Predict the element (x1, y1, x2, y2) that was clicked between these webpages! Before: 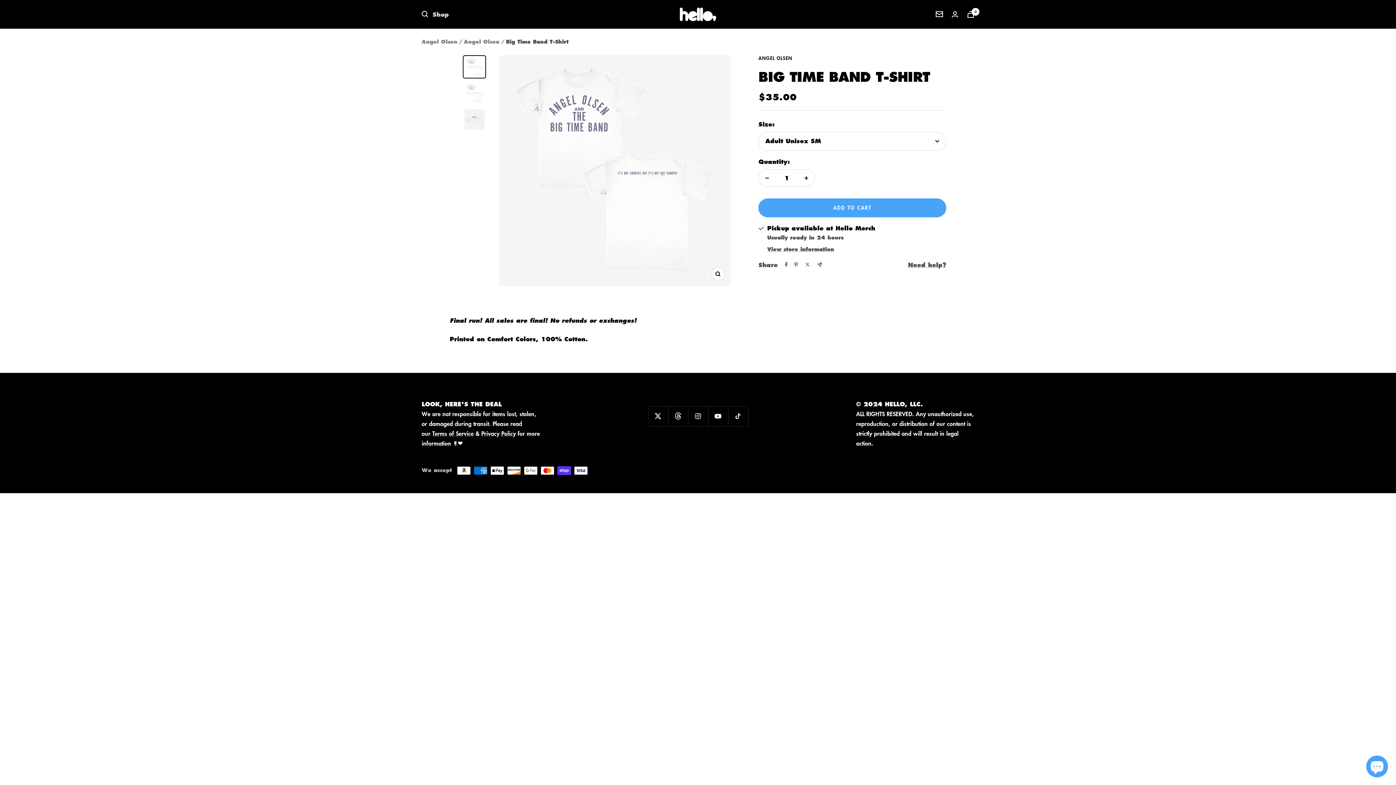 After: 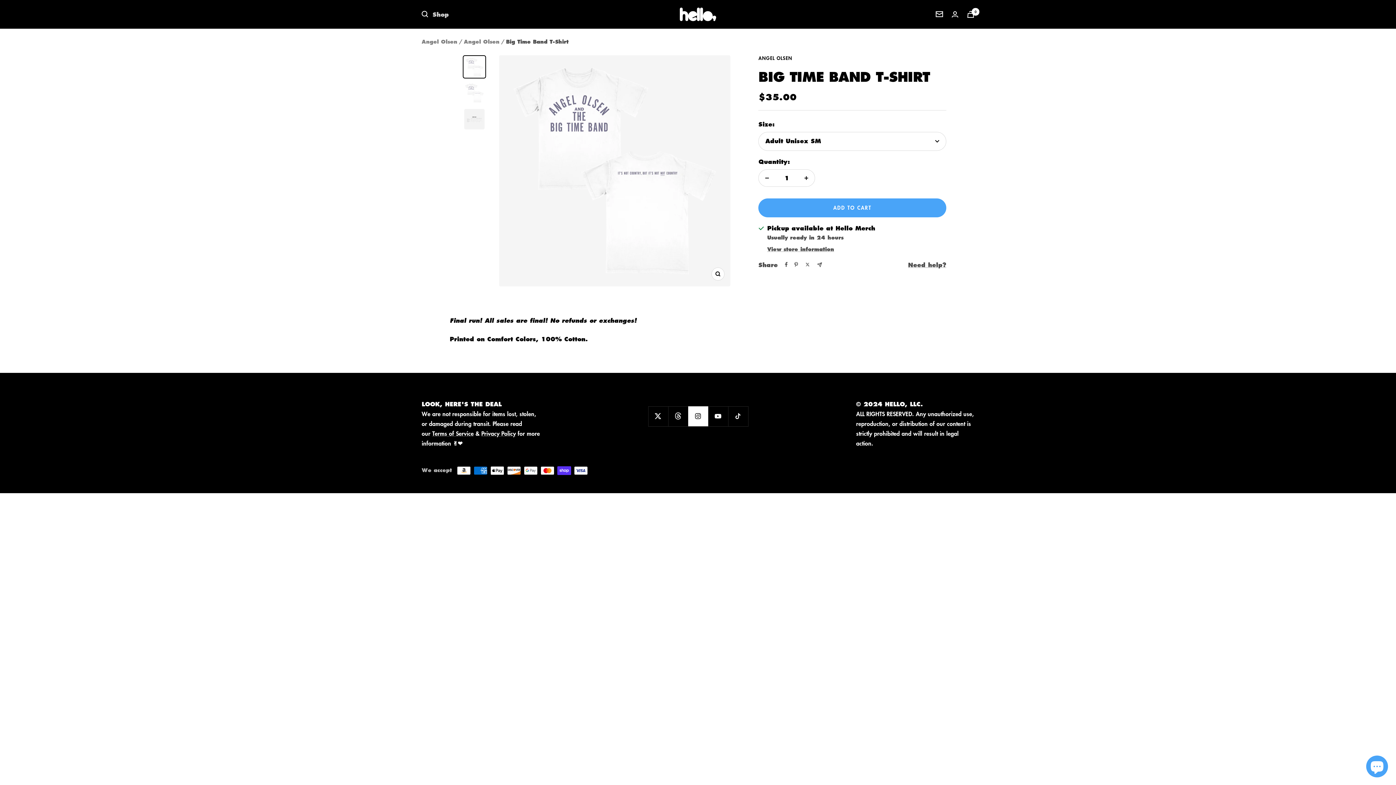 Action: bbox: (688, 406, 708, 426) label: Follow us on Instagram